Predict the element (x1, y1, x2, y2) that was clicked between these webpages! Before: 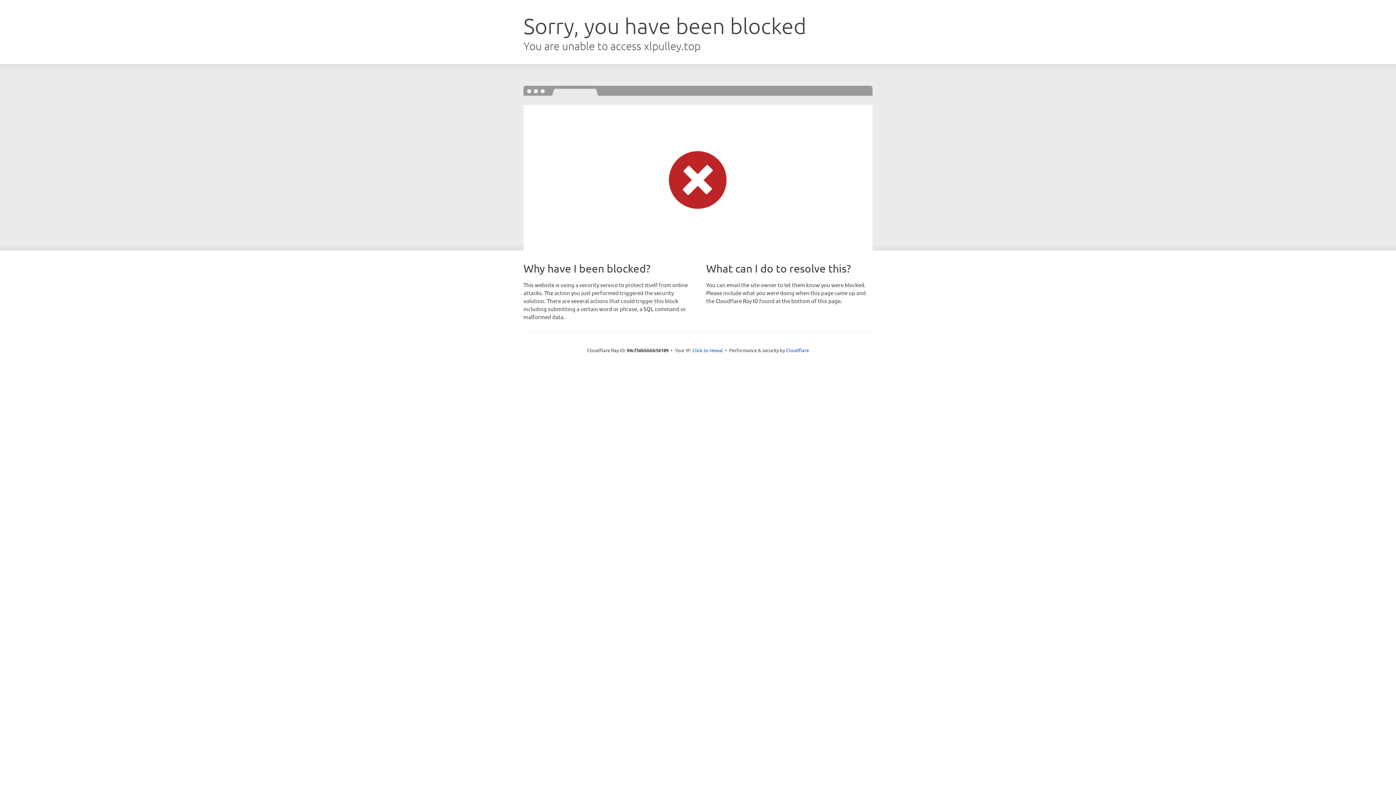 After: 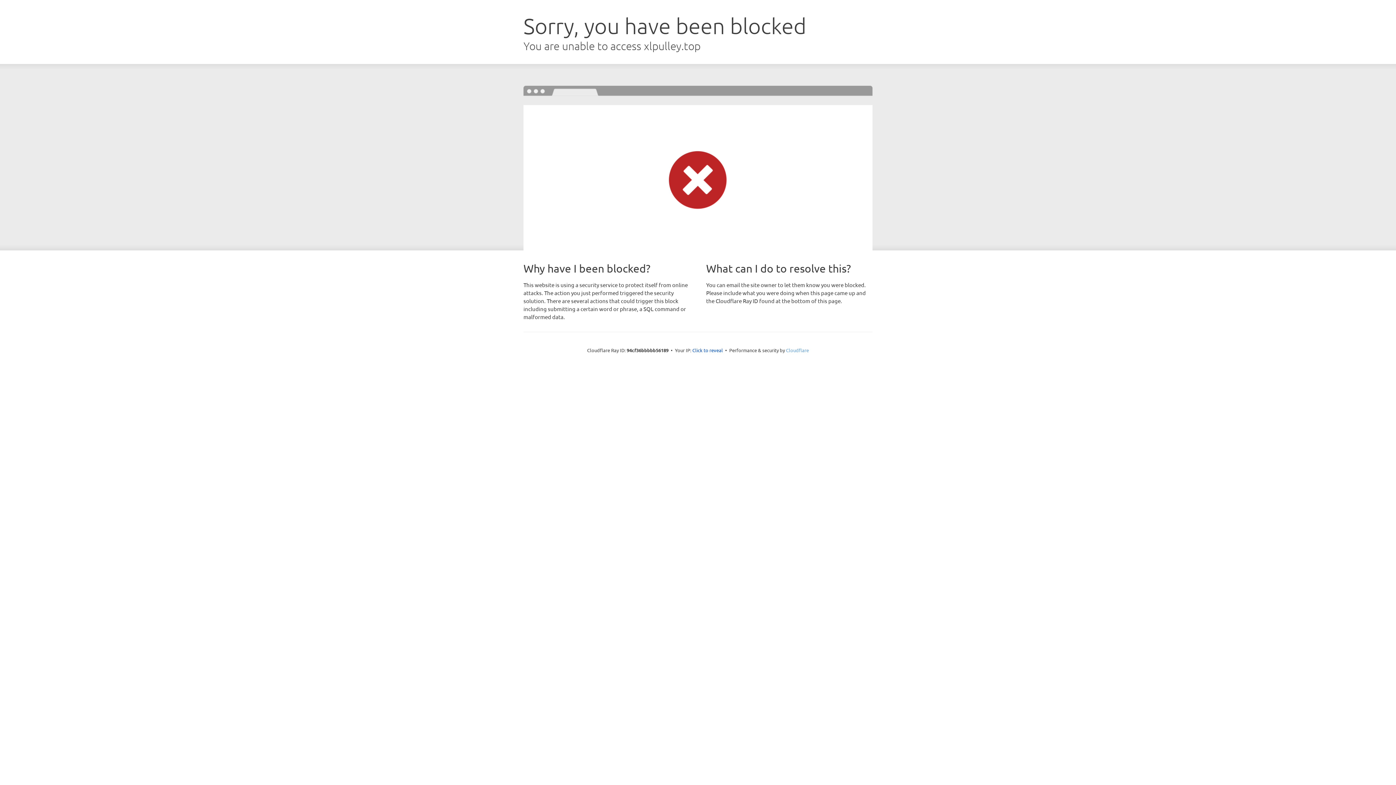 Action: bbox: (786, 347, 809, 353) label: Cloudflare